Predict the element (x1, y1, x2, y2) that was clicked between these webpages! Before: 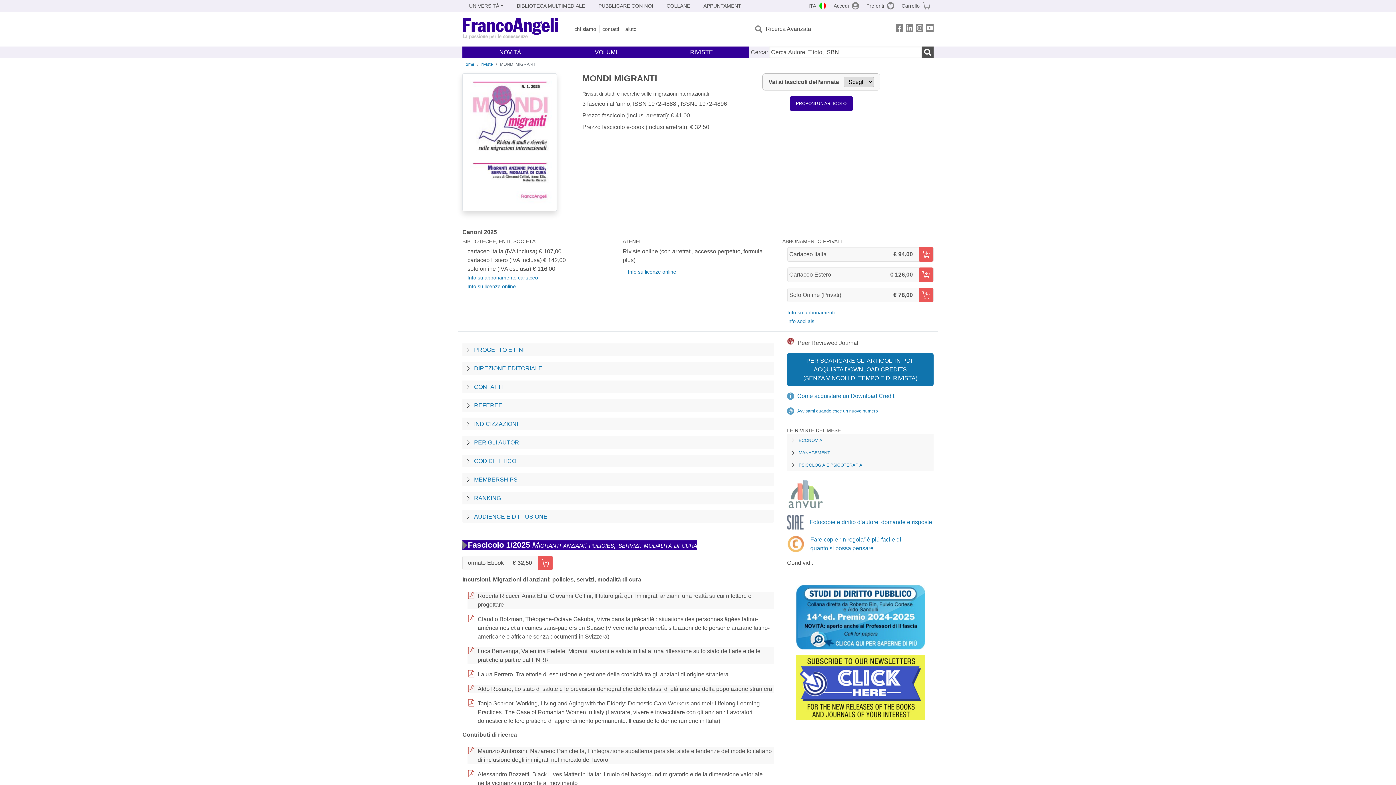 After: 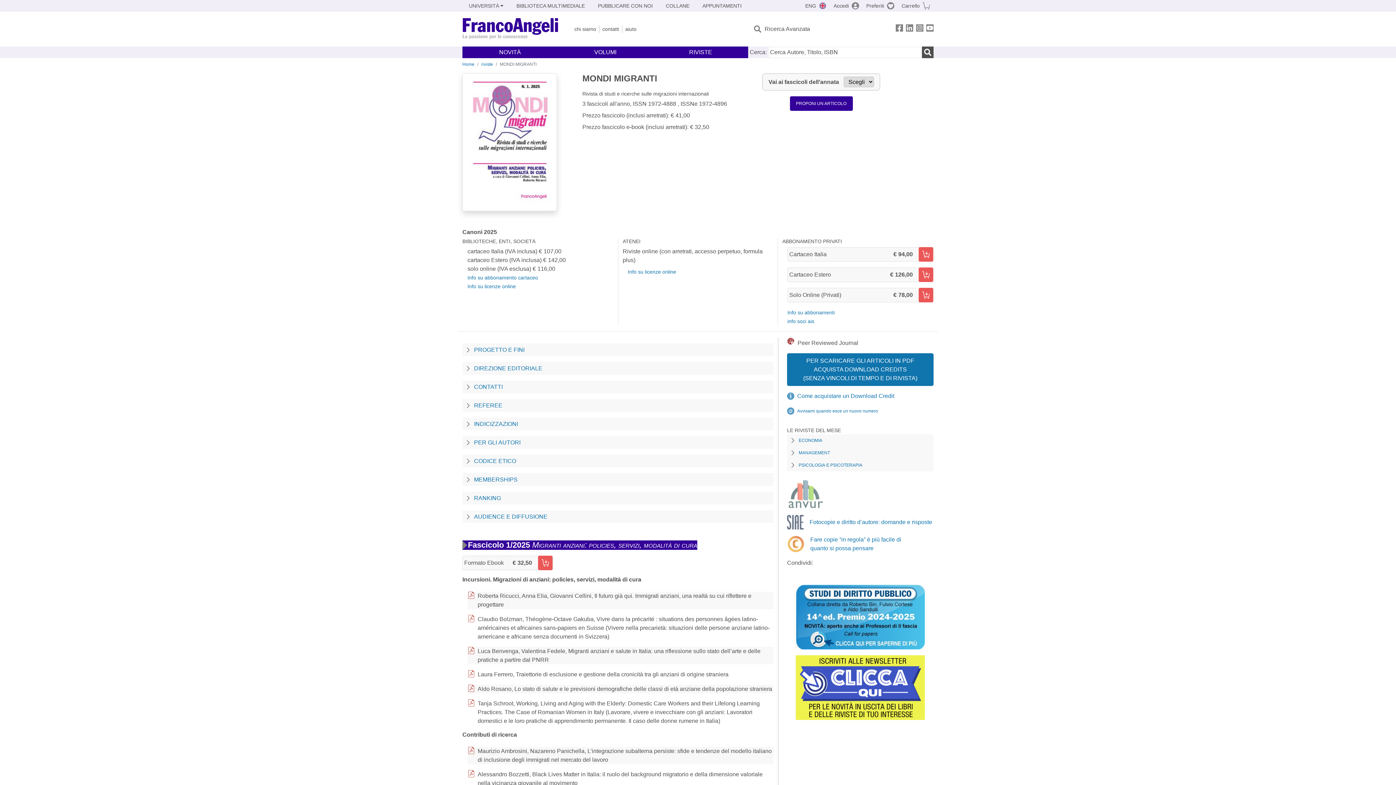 Action: bbox: (805, 0, 830, 11) label: ITA